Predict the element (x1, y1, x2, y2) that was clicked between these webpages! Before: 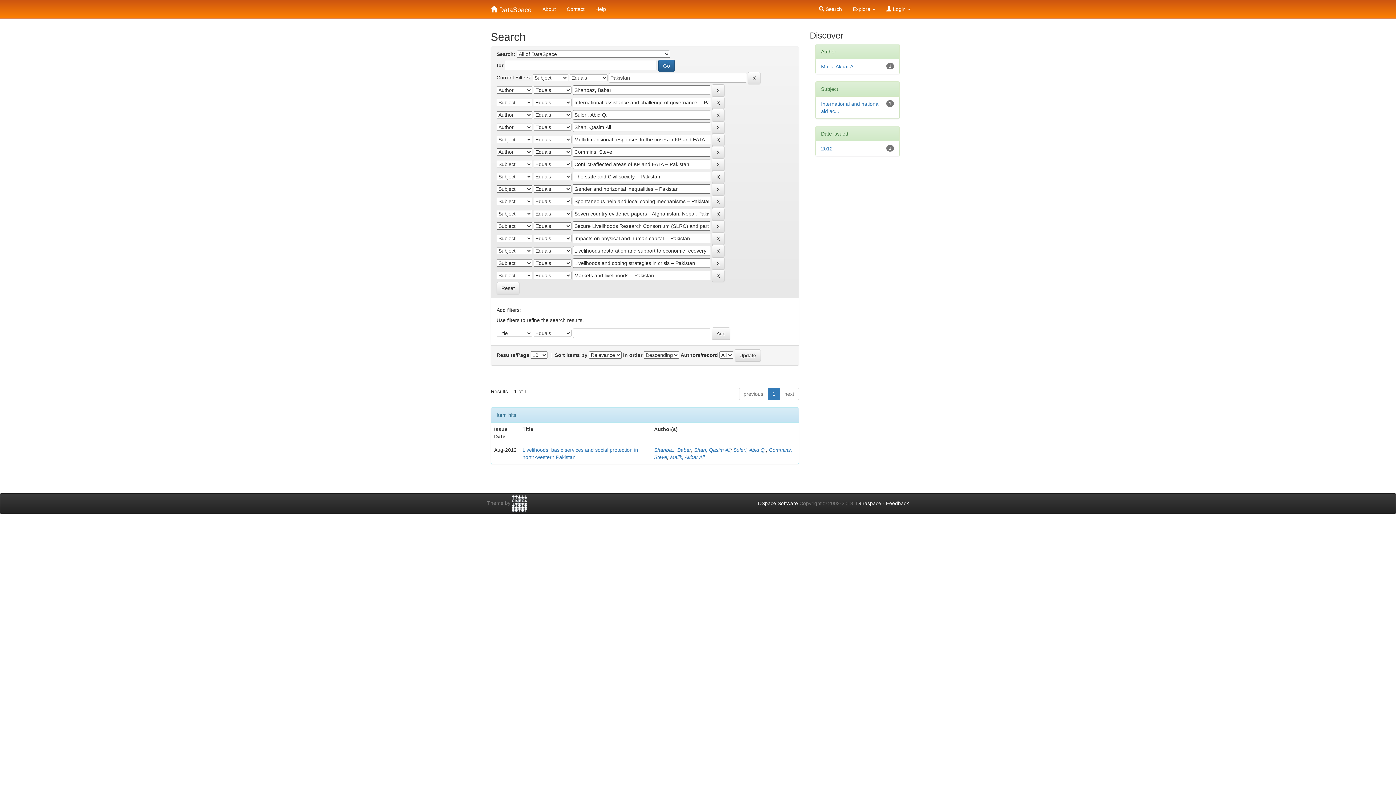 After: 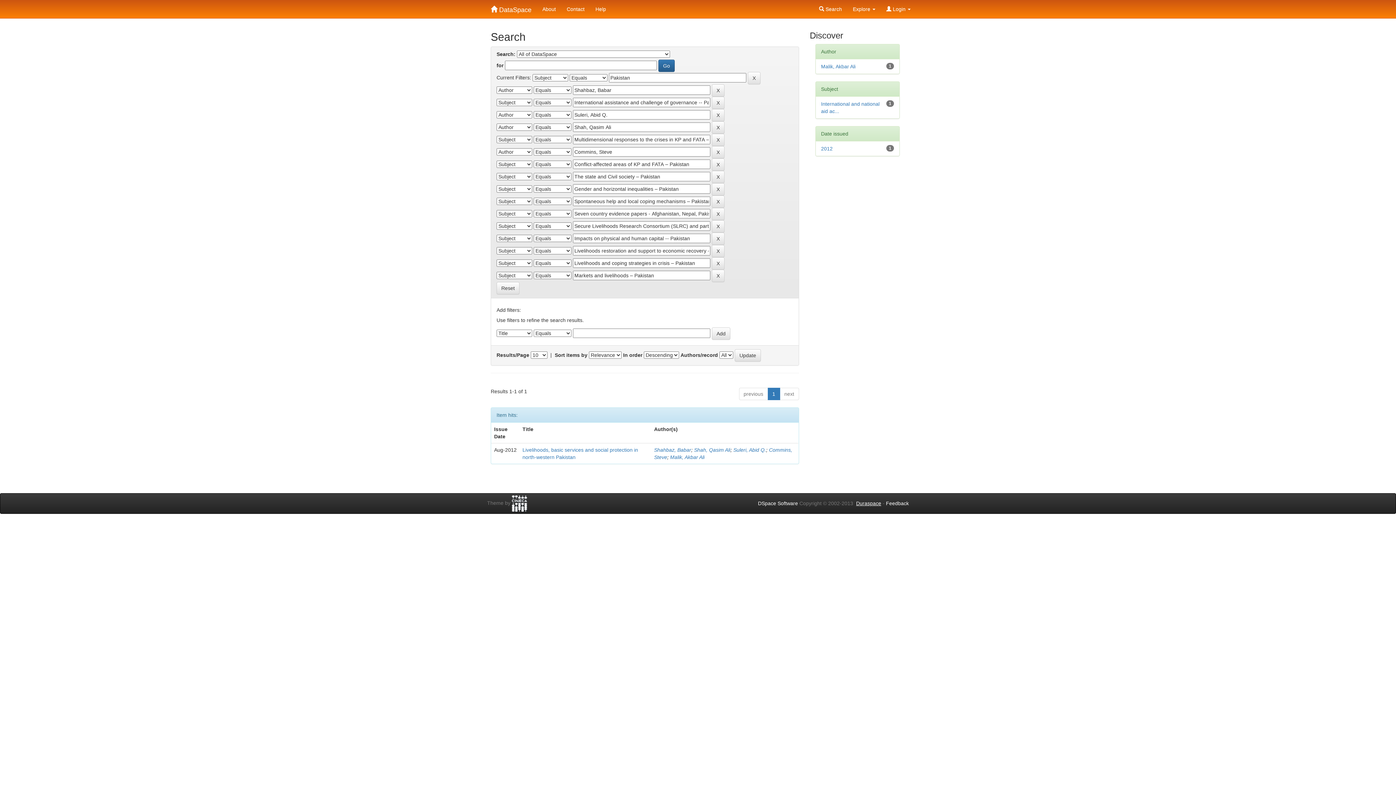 Action: bbox: (856, 500, 881, 506) label: Duraspace